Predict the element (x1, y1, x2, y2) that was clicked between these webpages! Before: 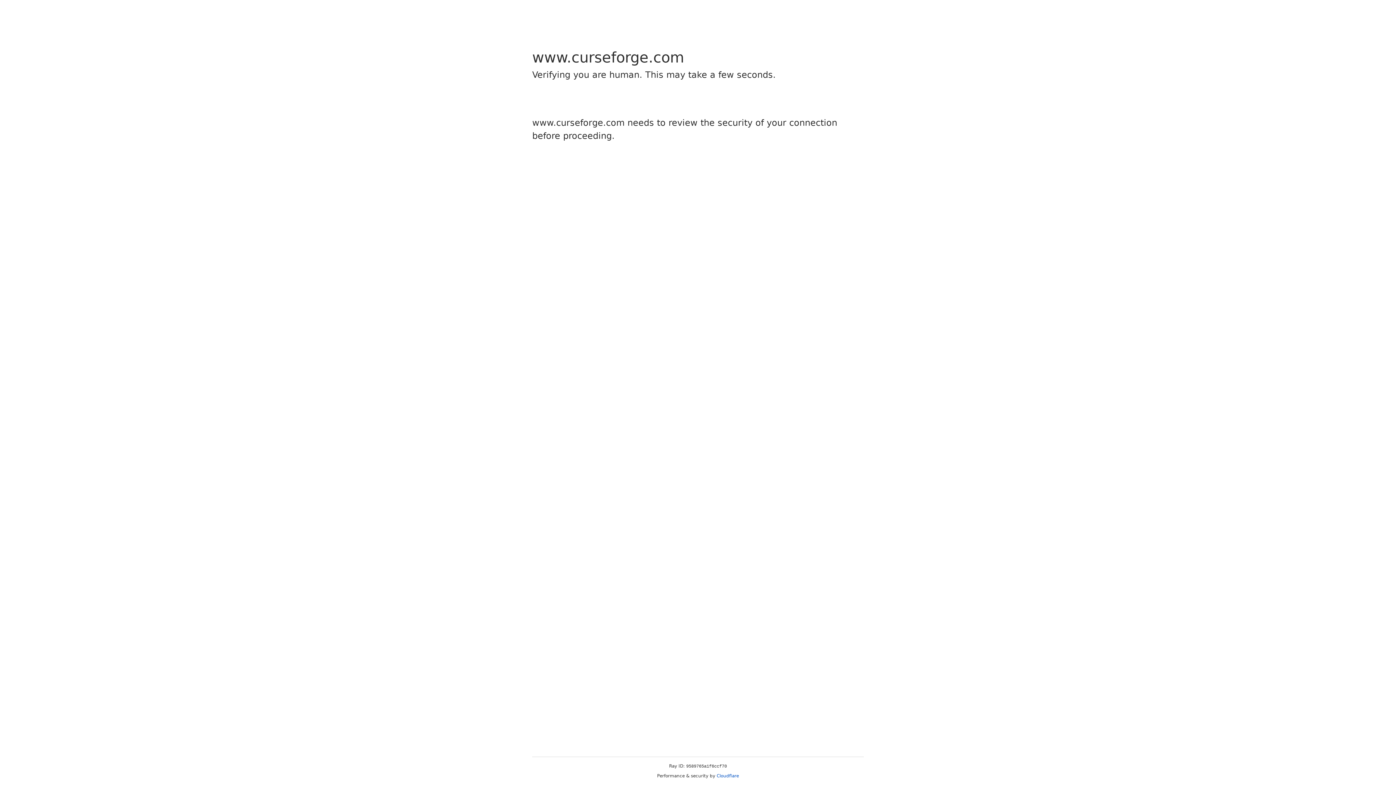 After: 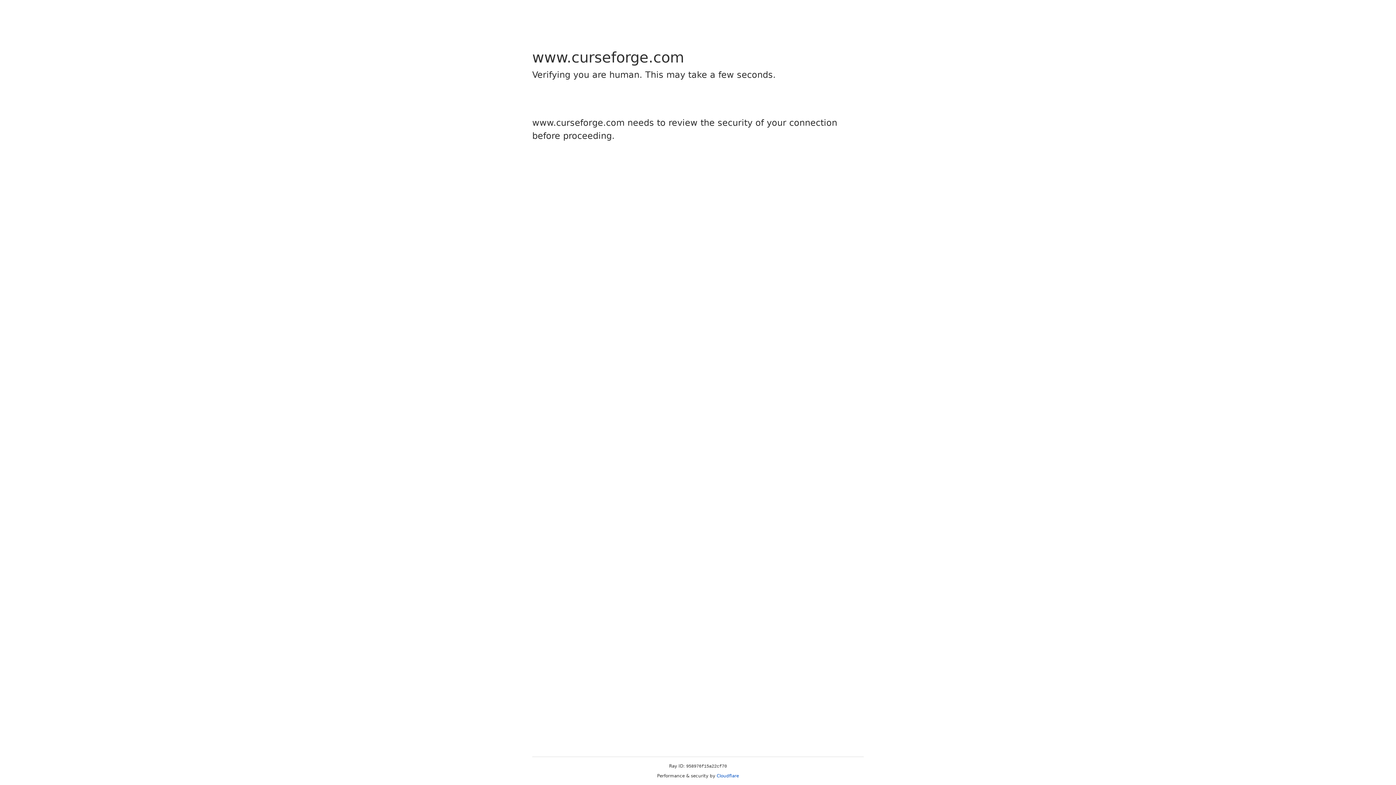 Action: bbox: (716, 773, 739, 778) label: Cloudflare